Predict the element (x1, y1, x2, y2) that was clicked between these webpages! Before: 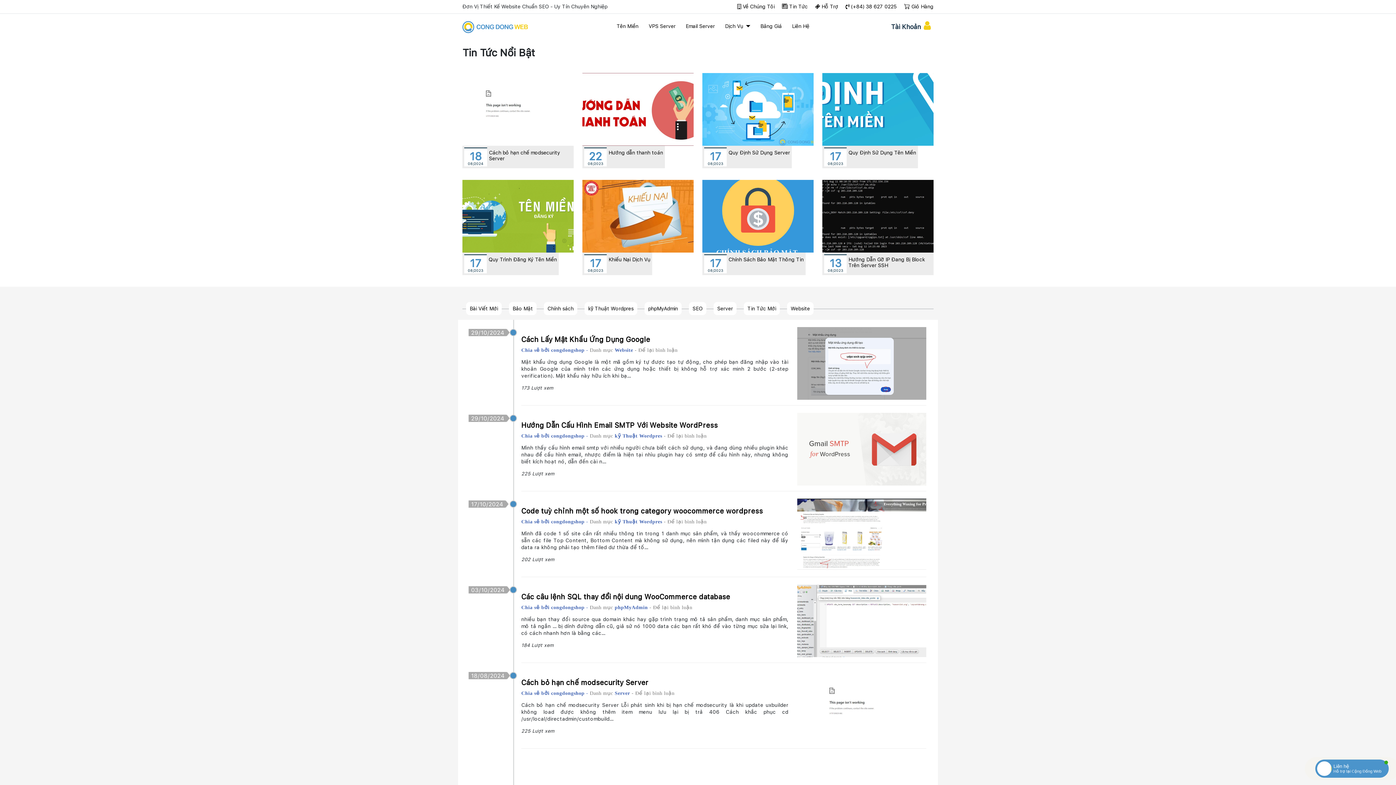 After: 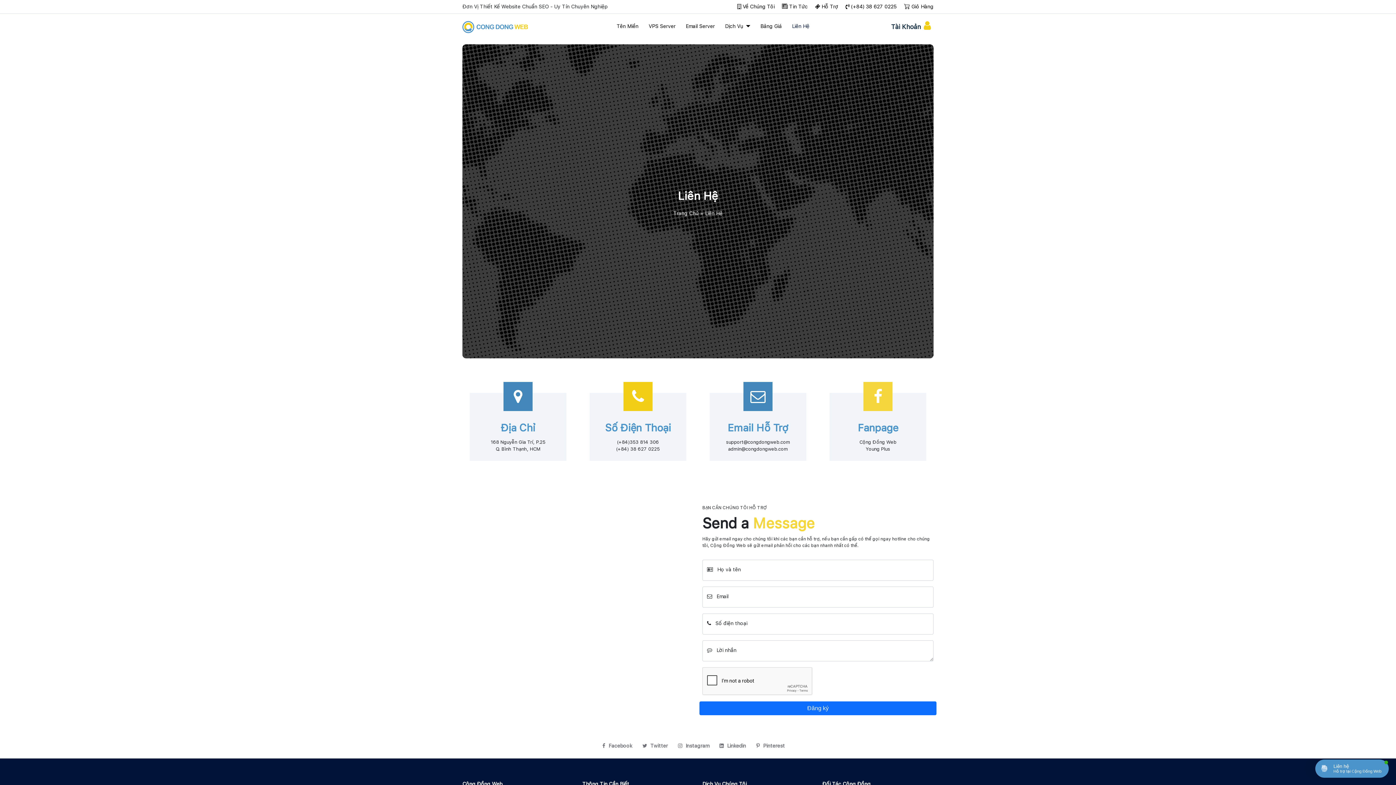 Action: label:  Hỗ Trợ bbox: (815, 3, 838, 9)